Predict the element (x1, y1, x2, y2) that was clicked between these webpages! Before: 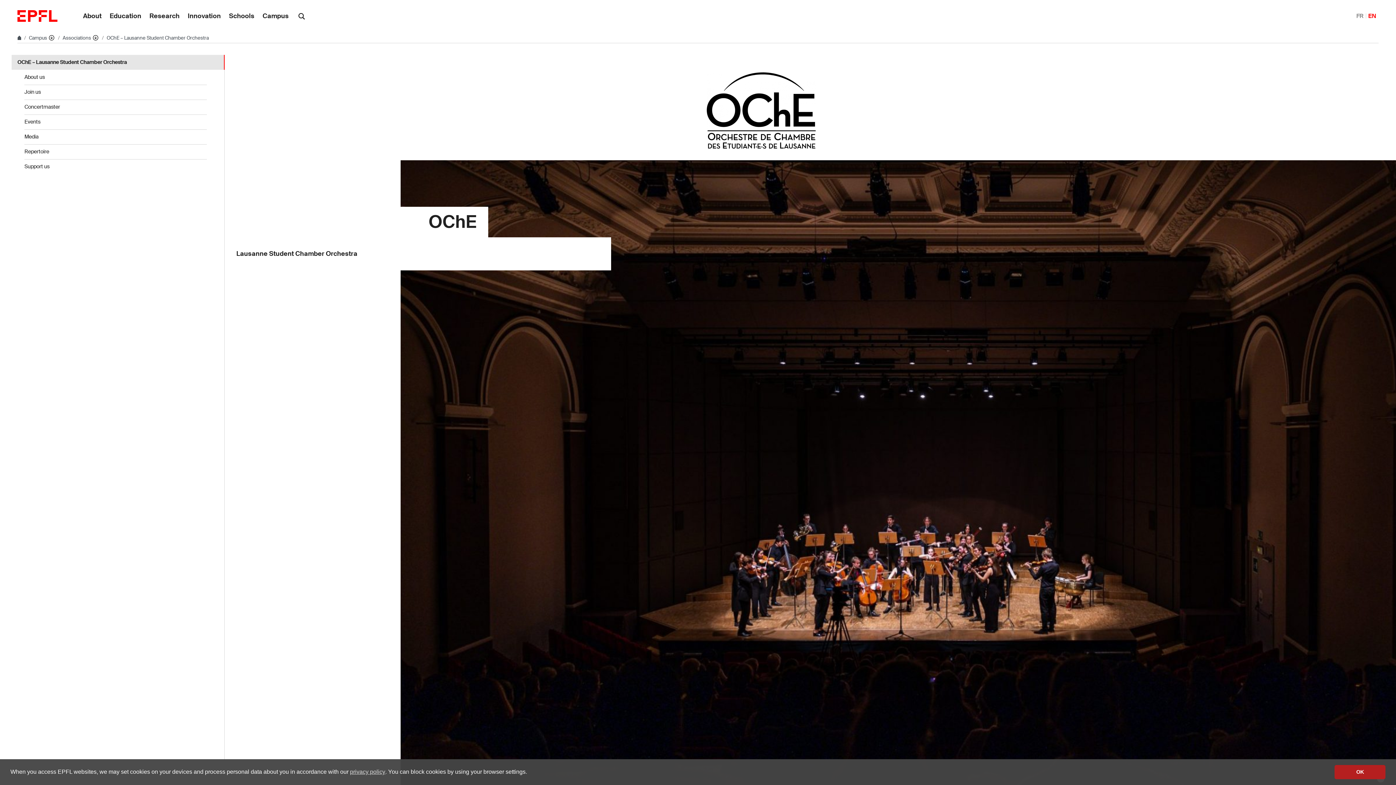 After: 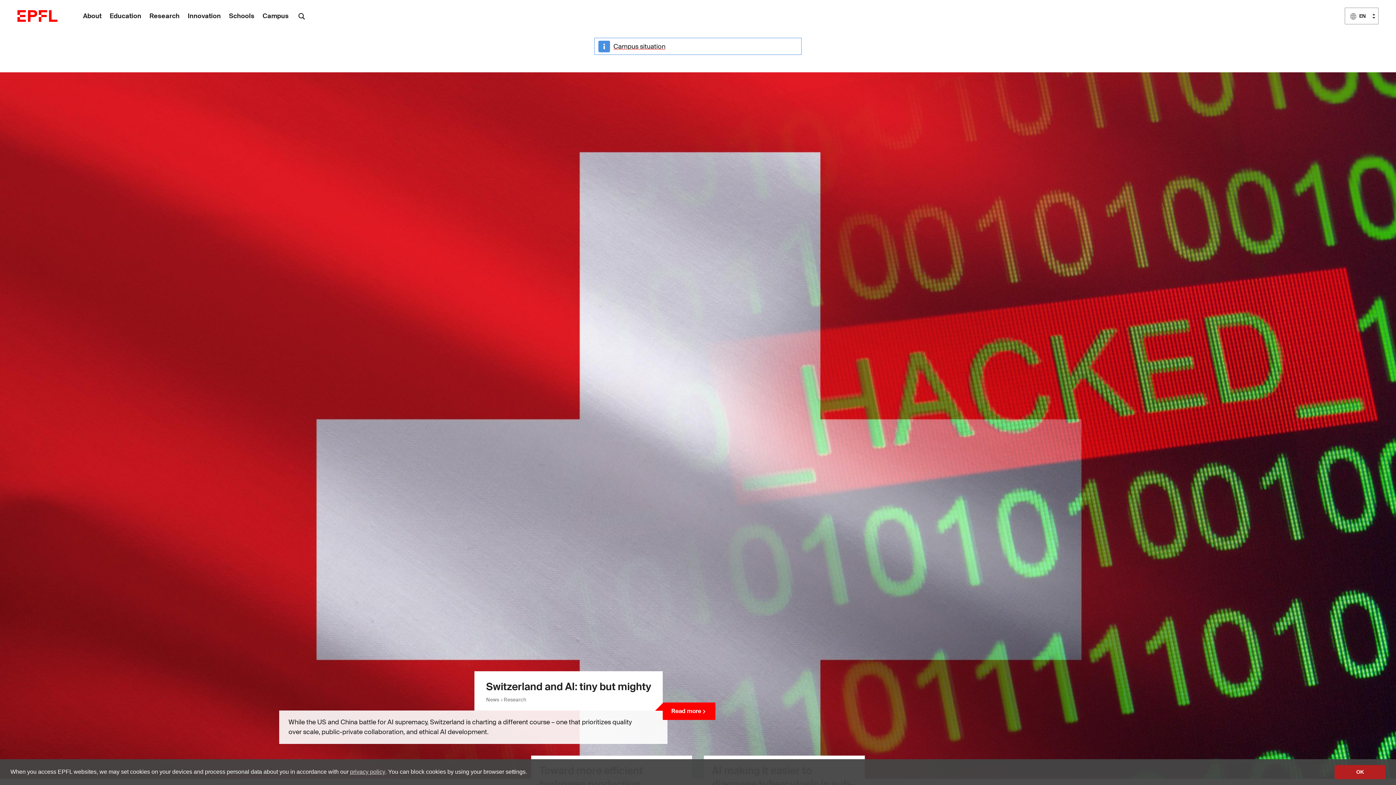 Action: bbox: (17, 34, 22, 40) label:  